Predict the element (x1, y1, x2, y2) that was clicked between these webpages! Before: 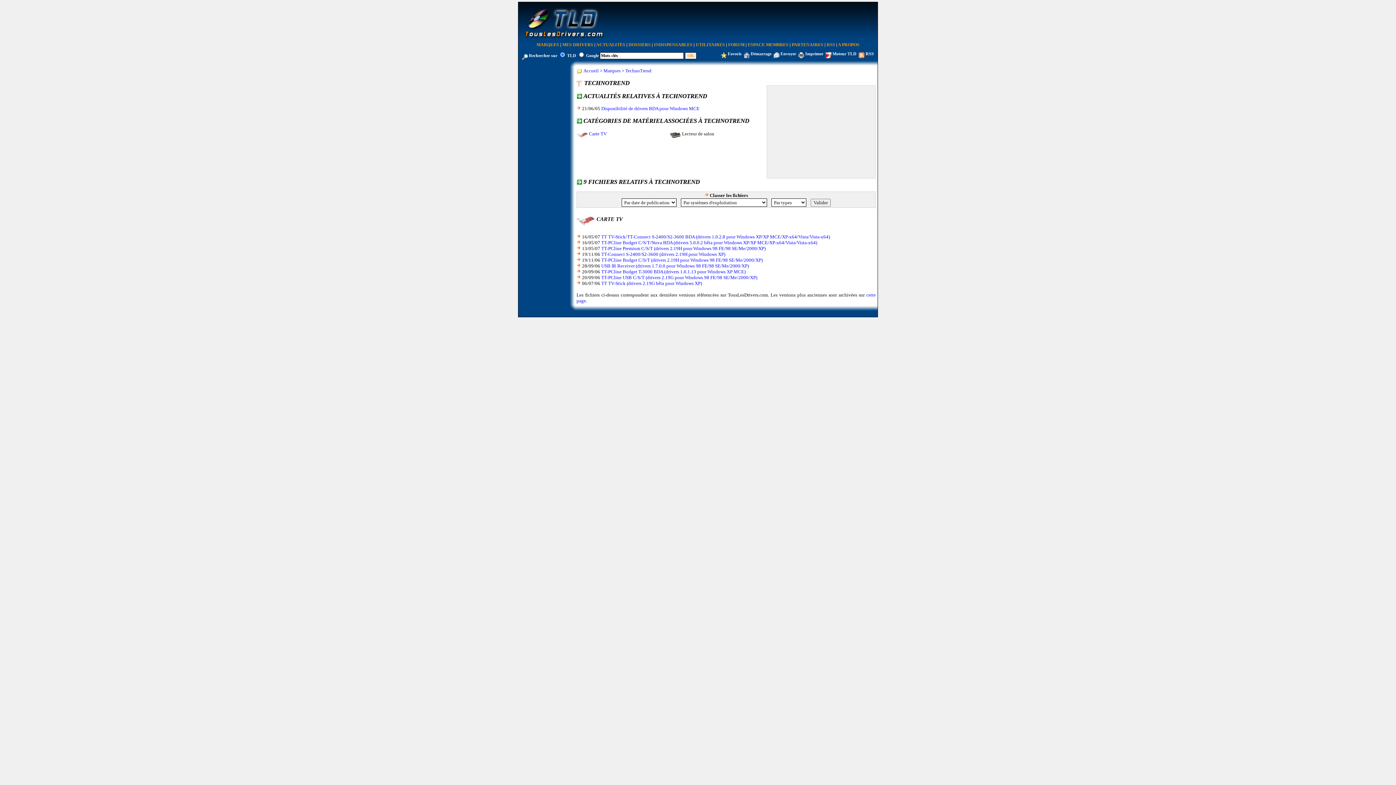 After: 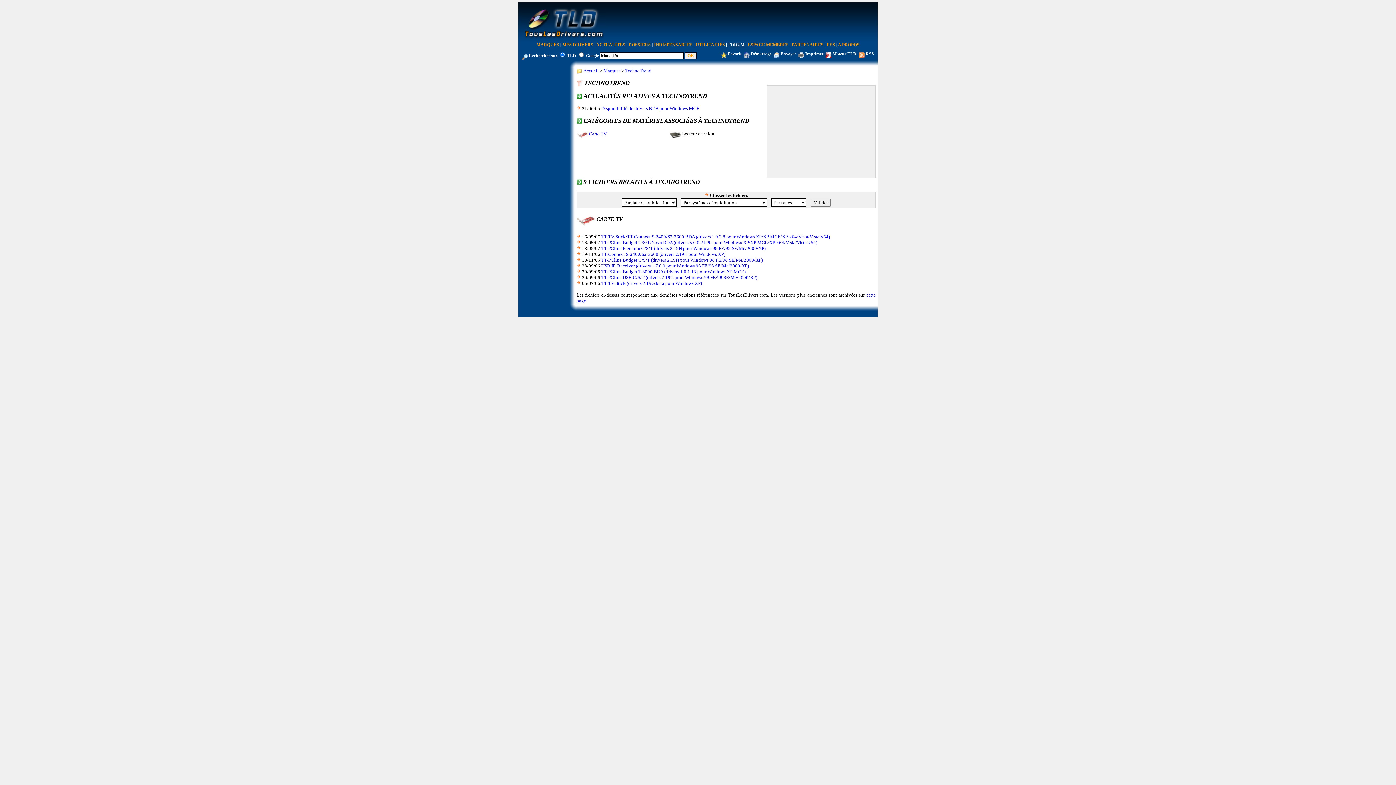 Action: label: FORUM bbox: (728, 42, 744, 47)